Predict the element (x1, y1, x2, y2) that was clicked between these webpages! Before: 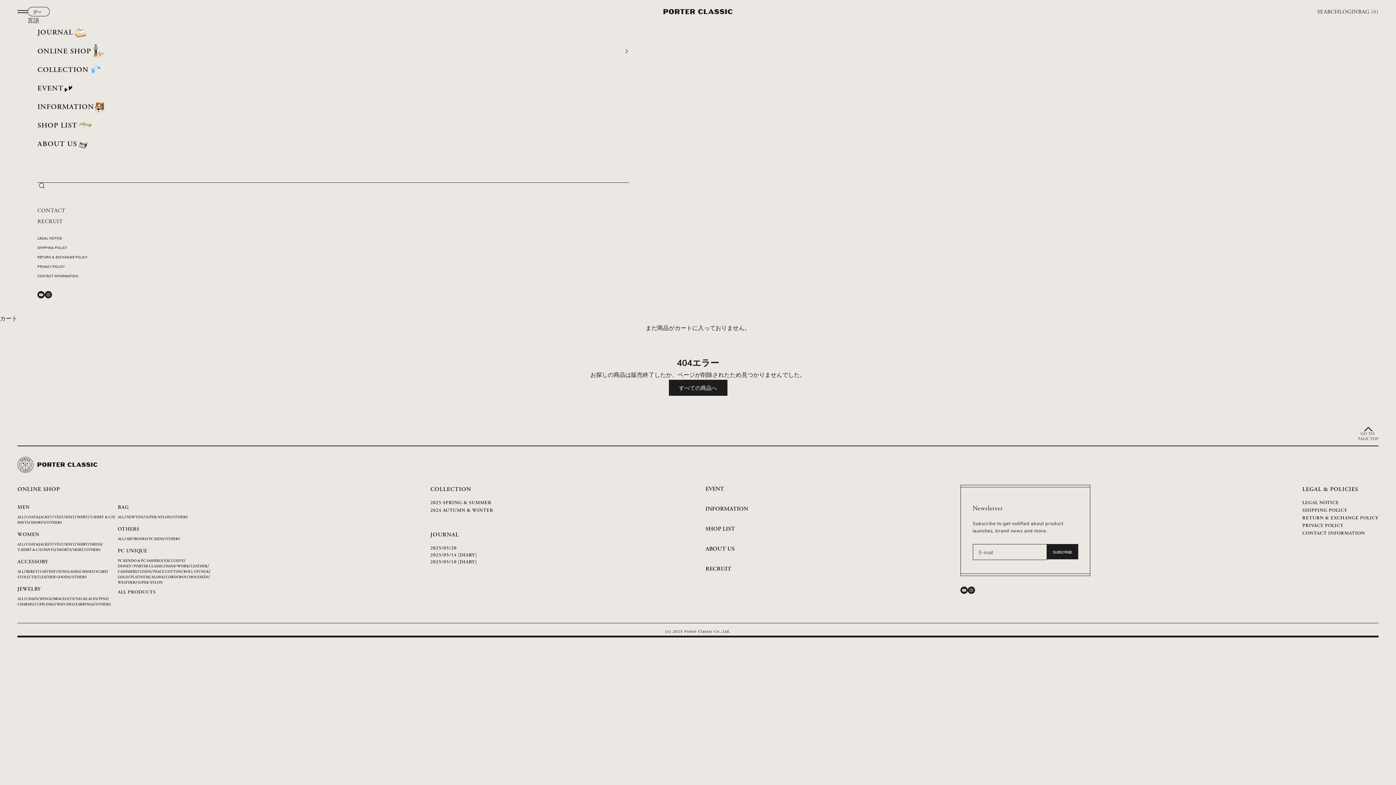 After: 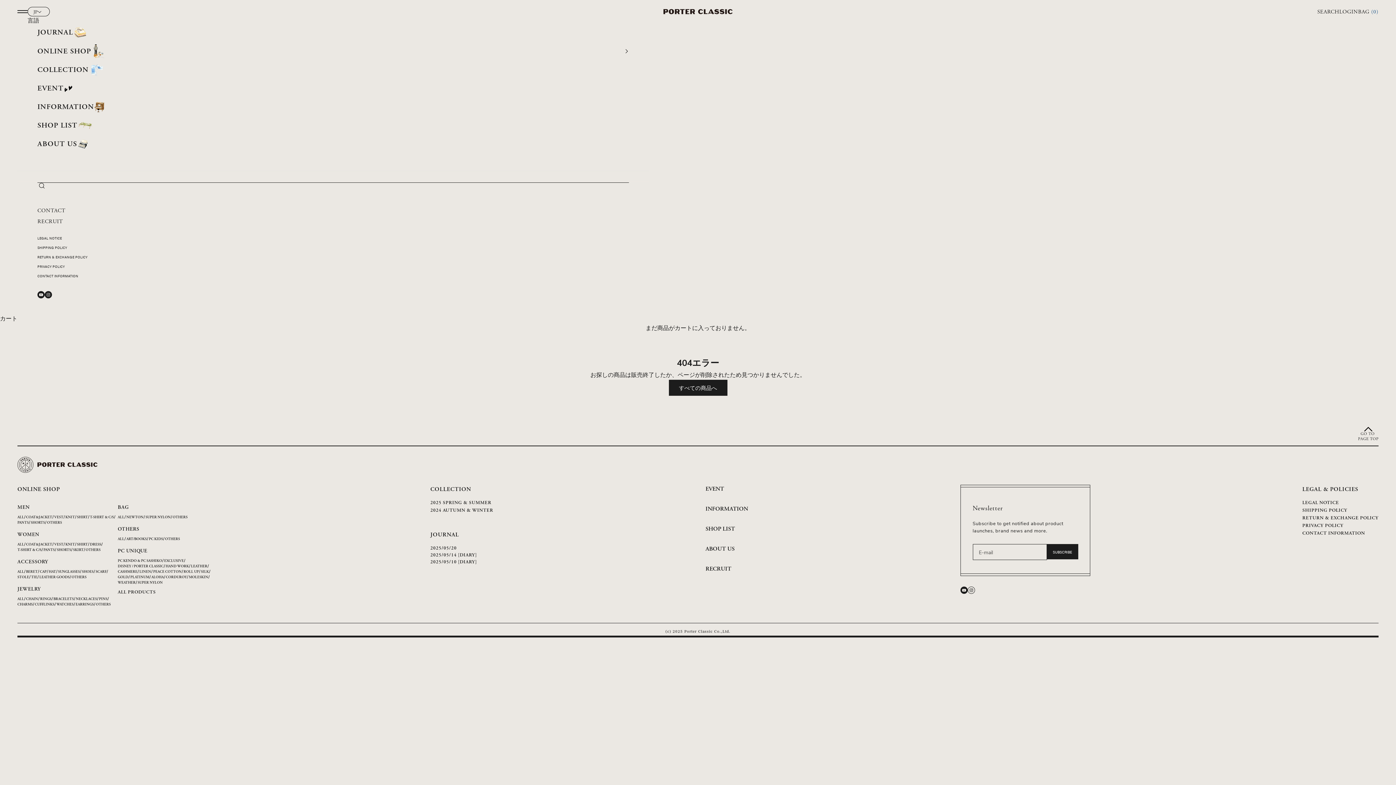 Action: label: FOLLOW Instagram bbox: (969, 588, 973, 592)